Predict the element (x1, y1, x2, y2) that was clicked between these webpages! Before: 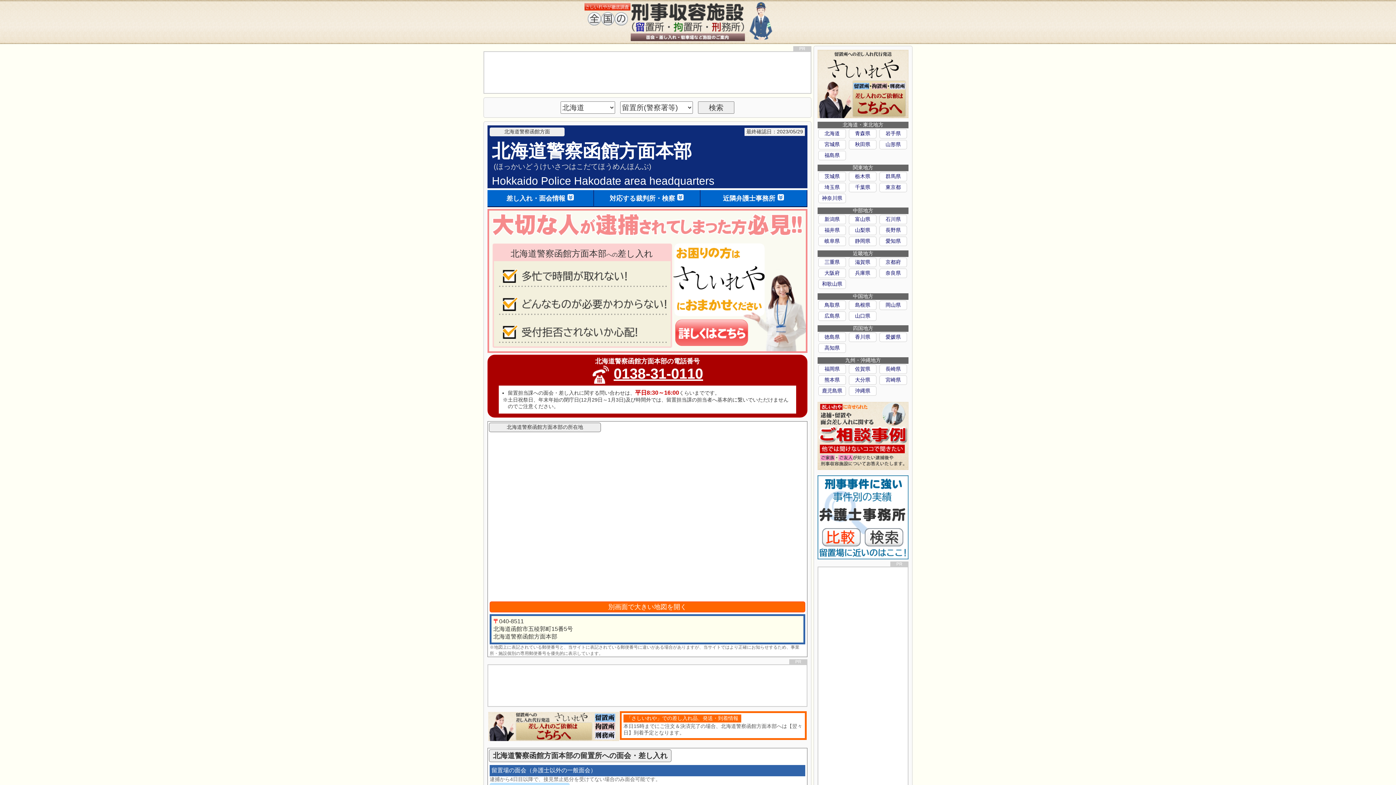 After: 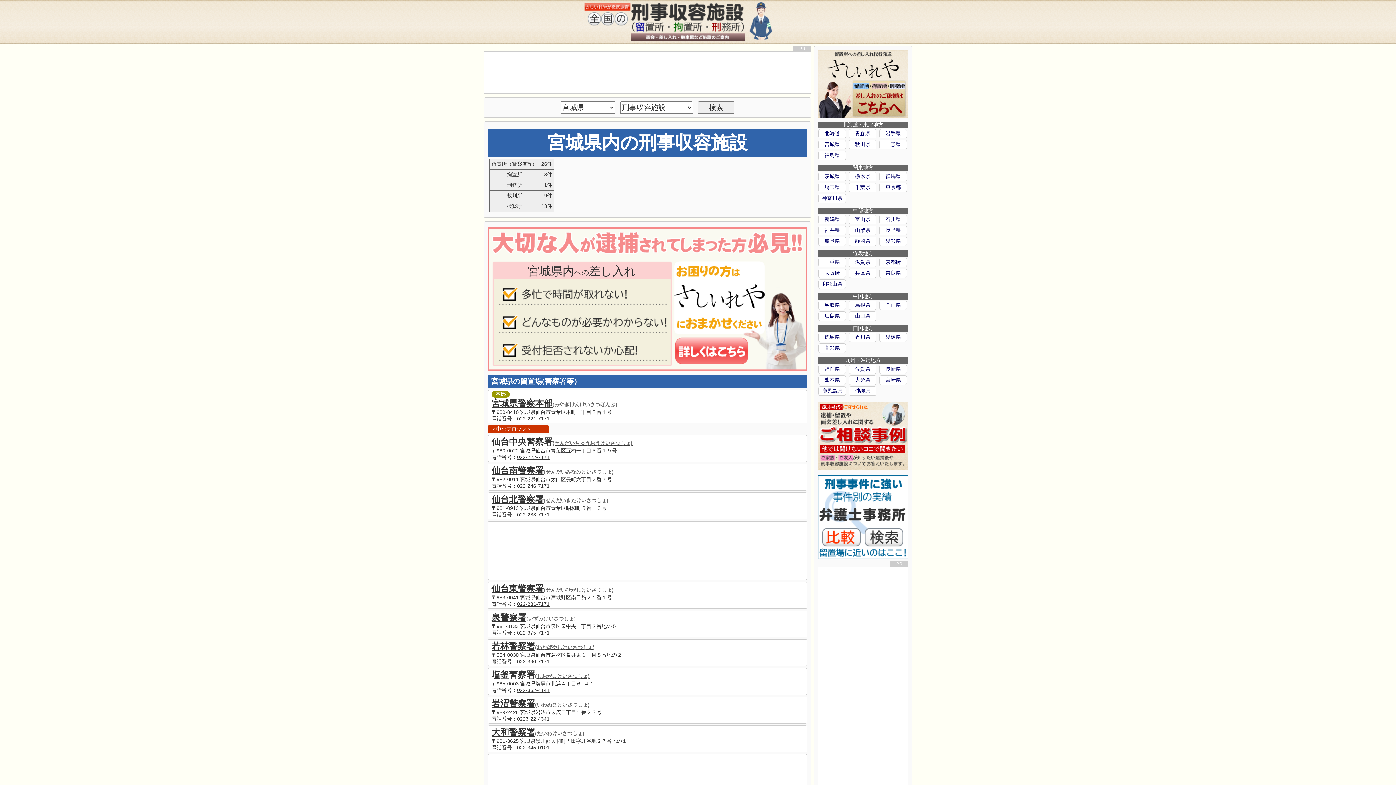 Action: bbox: (817, 141, 846, 147) label: 宮城県